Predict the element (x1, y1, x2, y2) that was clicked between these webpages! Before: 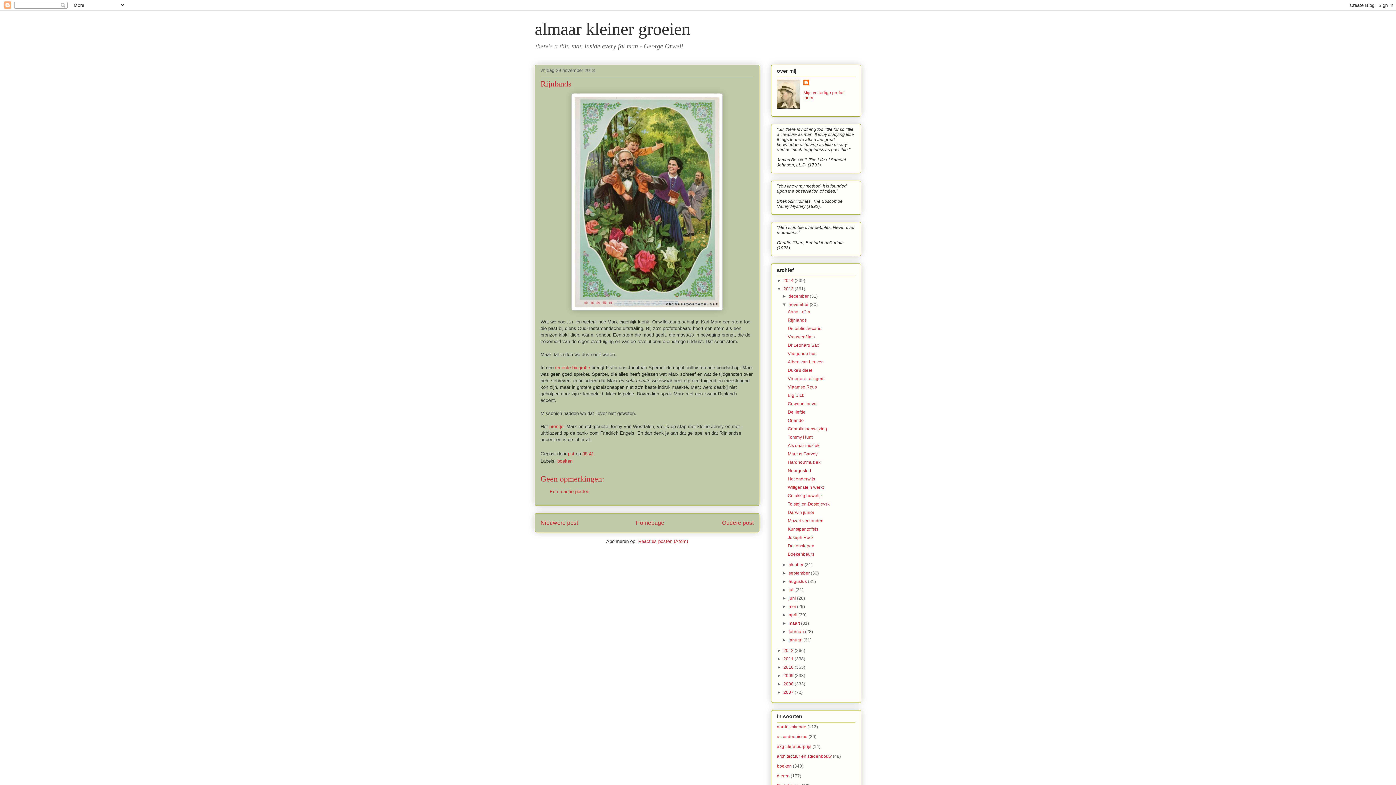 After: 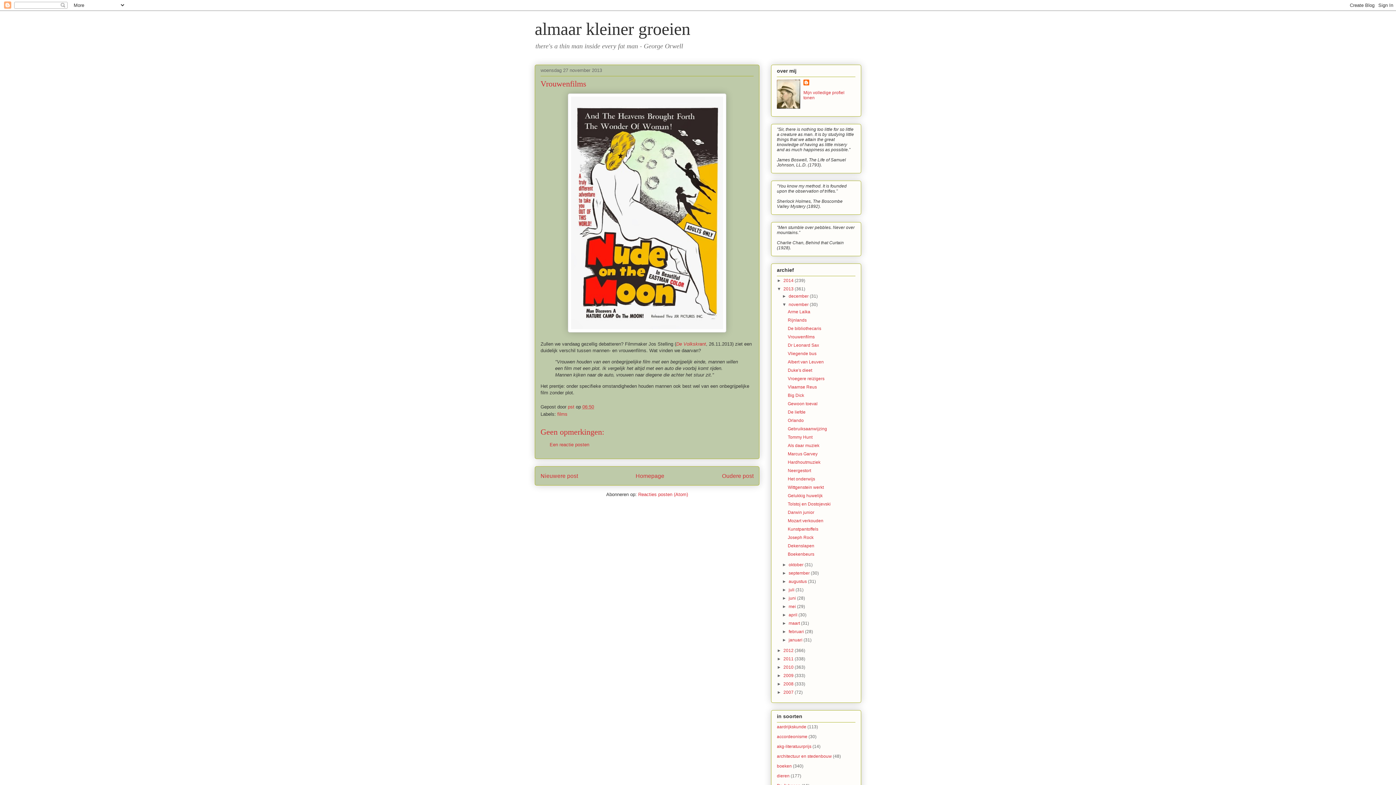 Action: bbox: (787, 334, 814, 339) label: Vrouwenfilms